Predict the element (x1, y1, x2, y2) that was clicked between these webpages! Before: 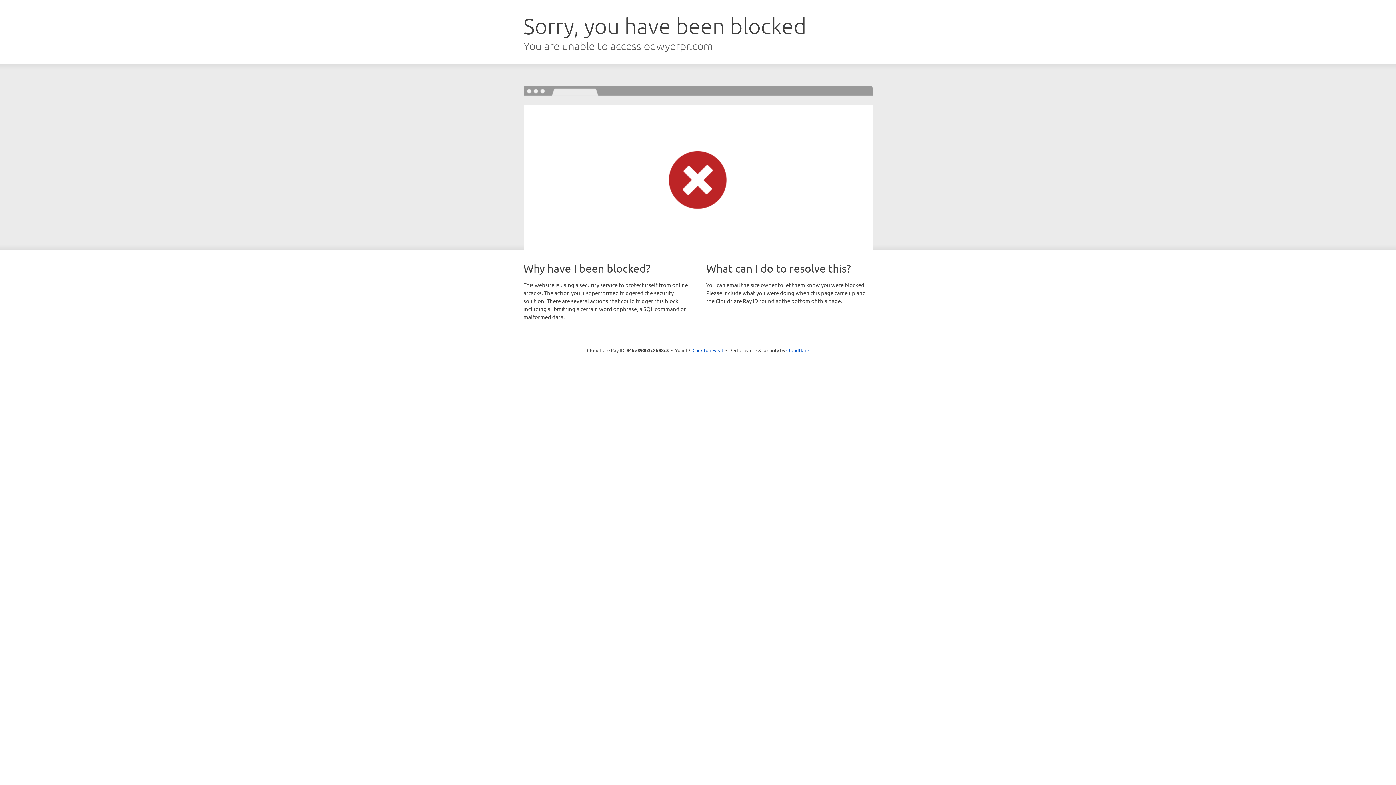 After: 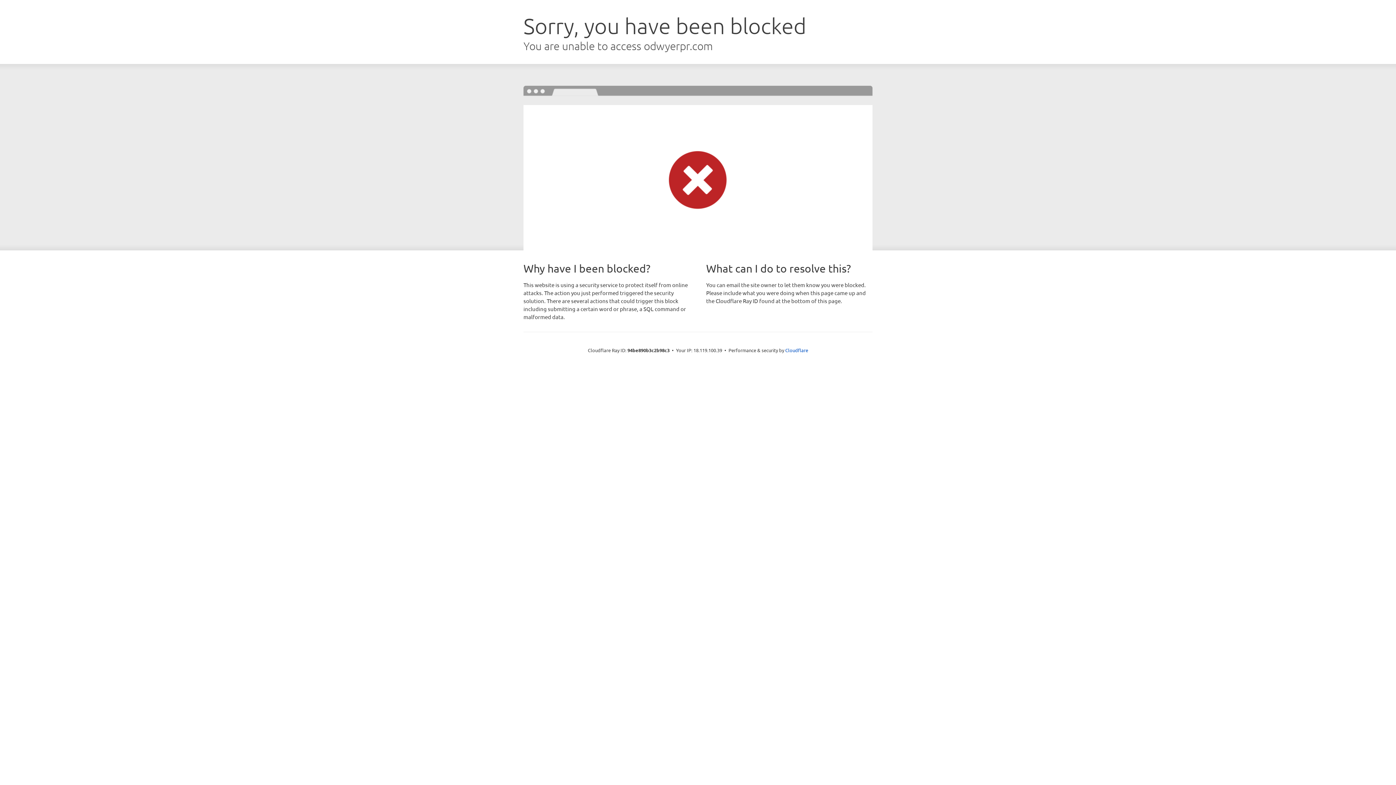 Action: label: Click to reveal bbox: (692, 346, 723, 353)